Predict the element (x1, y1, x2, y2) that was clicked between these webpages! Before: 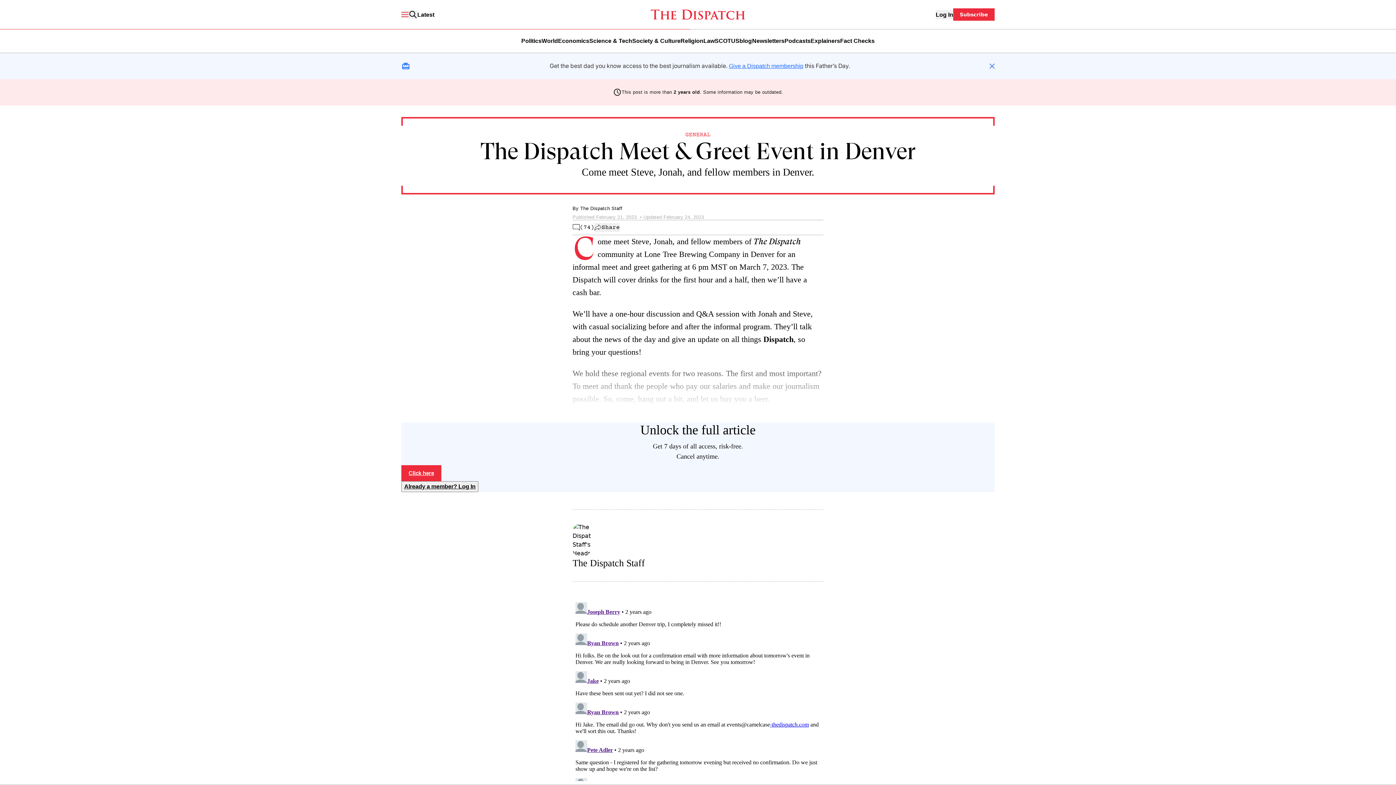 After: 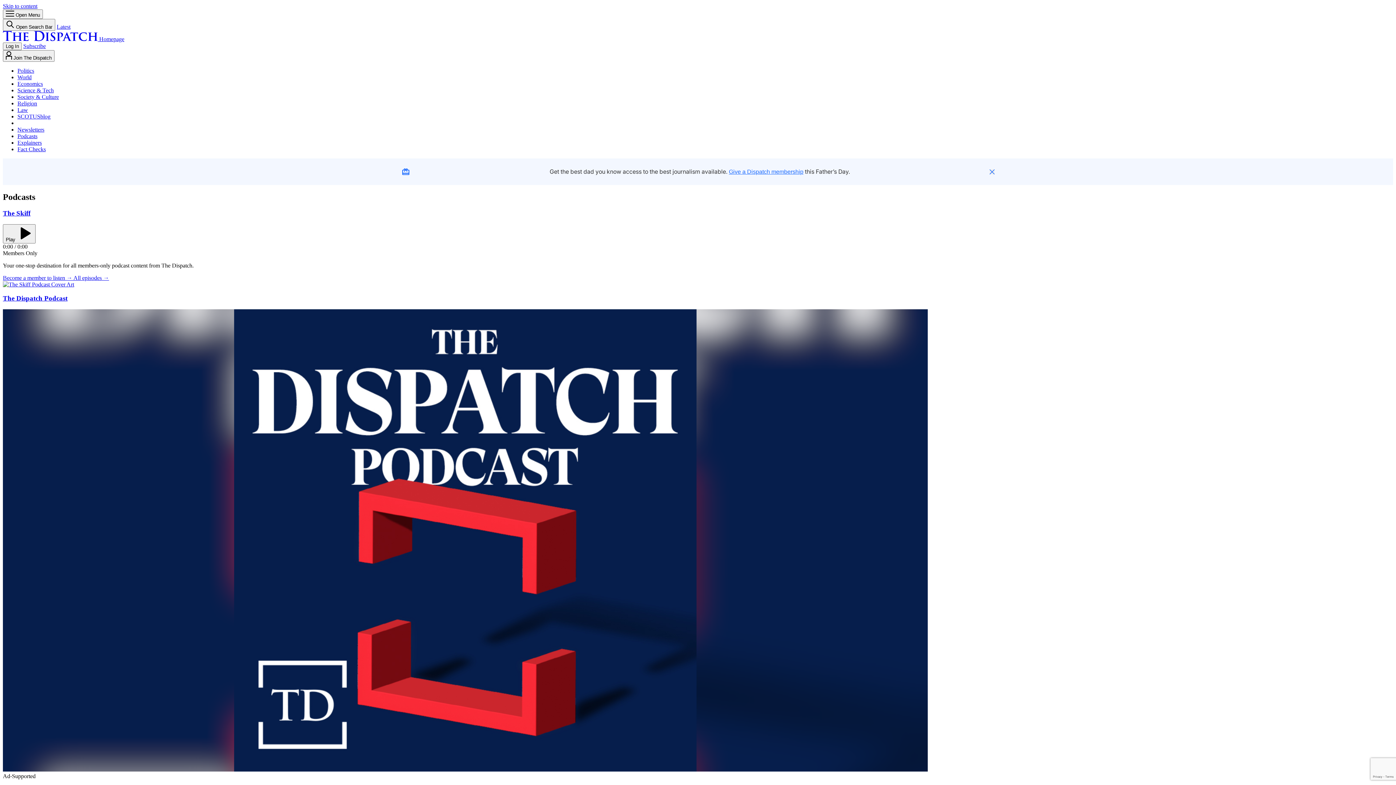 Action: label: Podcasts bbox: (784, 37, 810, 44)